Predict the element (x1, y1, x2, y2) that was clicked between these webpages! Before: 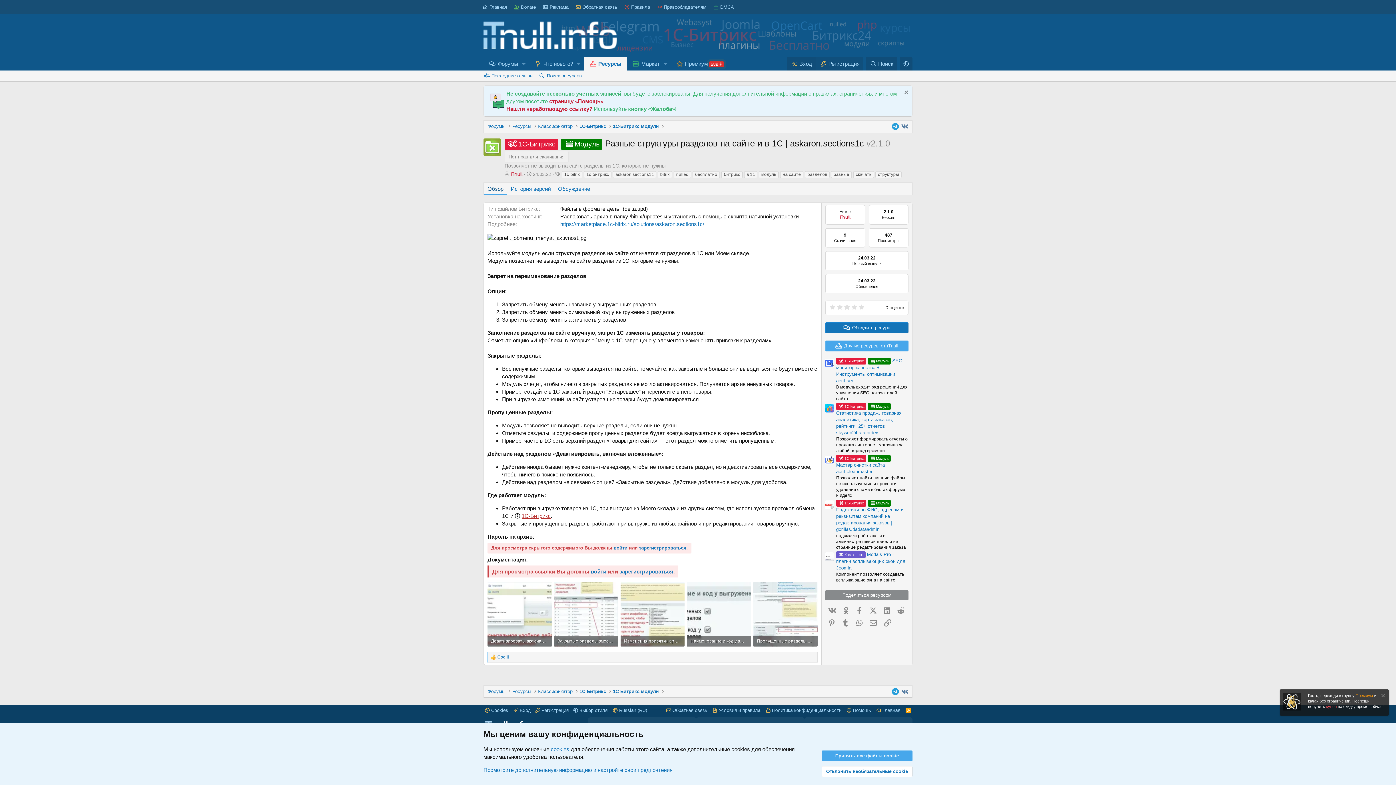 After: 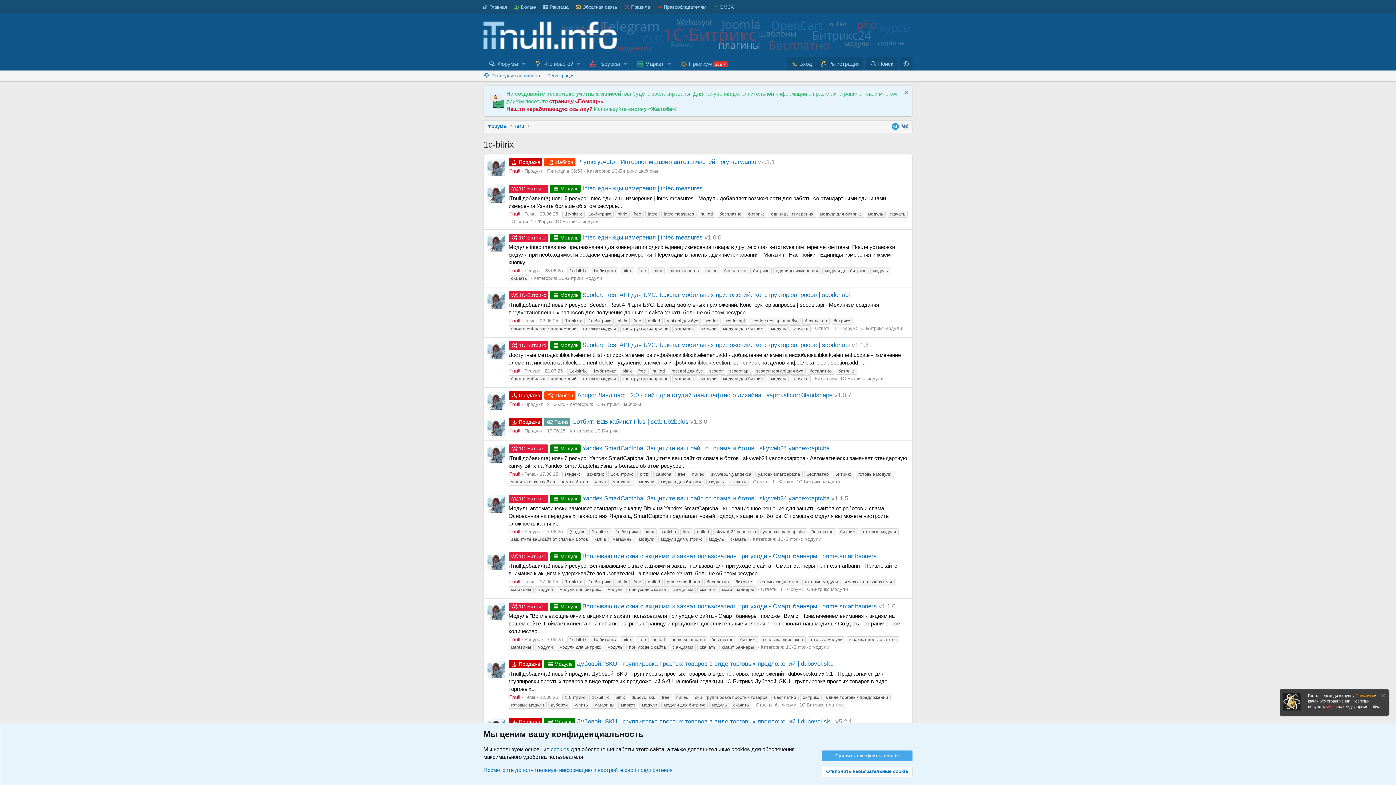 Action: bbox: (561, 171, 582, 178) label: 1c-bitrix